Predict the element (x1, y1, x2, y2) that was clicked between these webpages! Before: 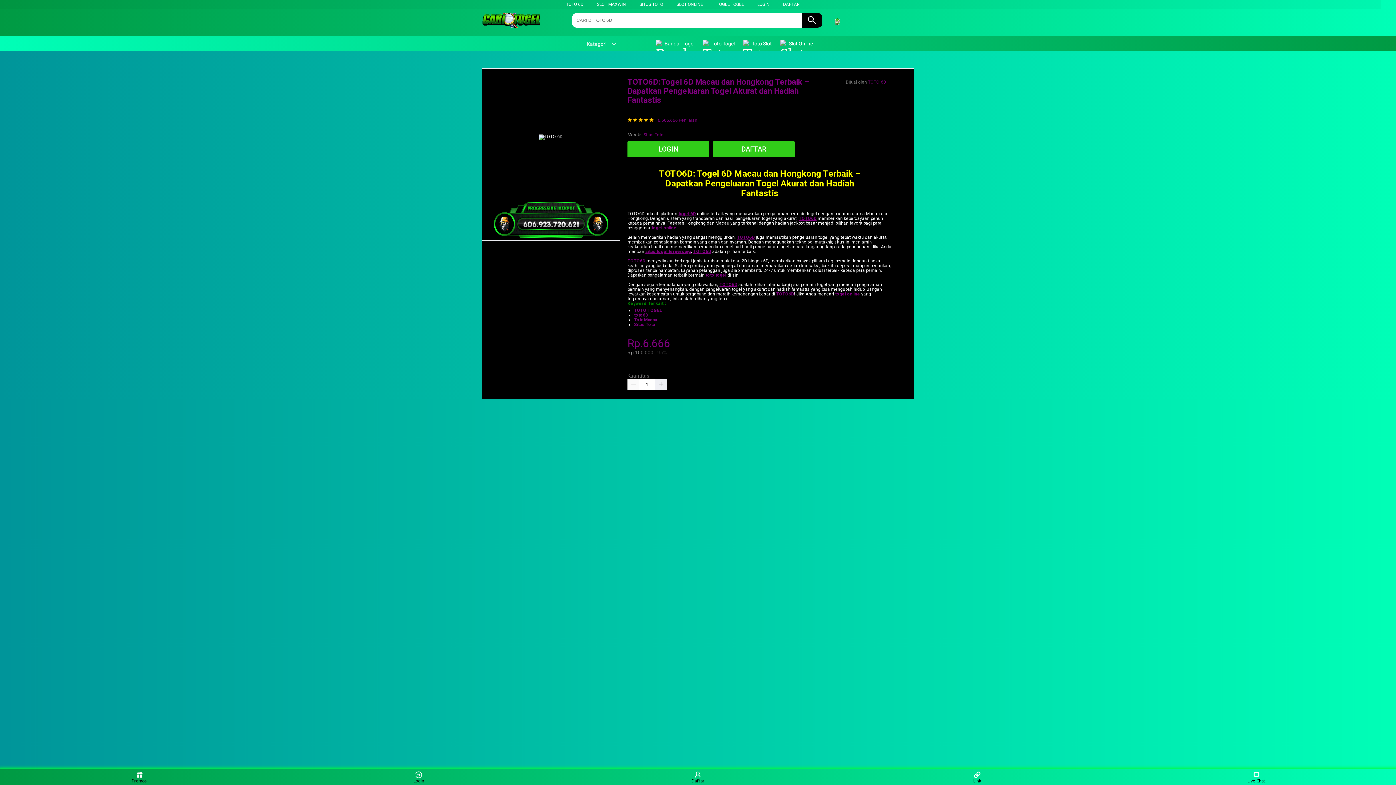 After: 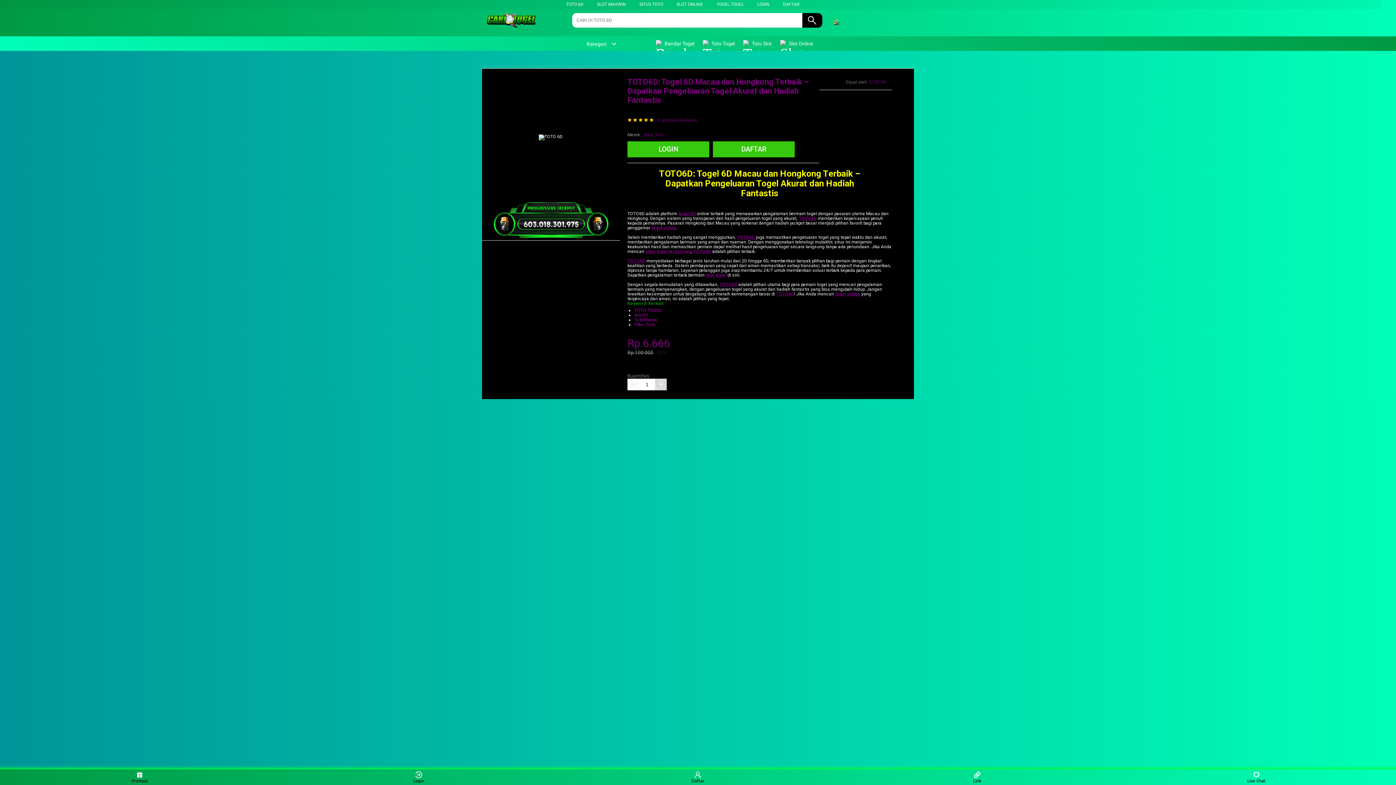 Action: bbox: (655, 378, 666, 390)